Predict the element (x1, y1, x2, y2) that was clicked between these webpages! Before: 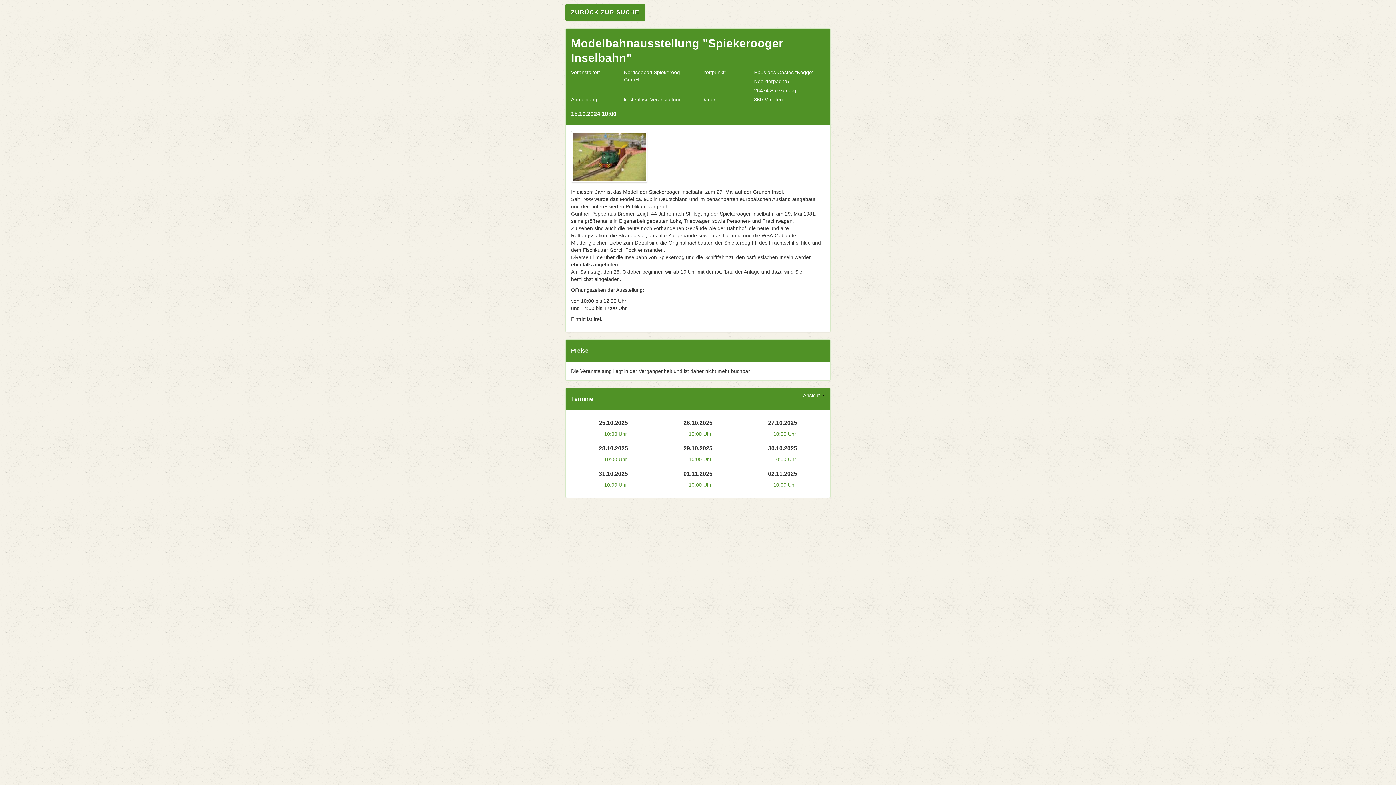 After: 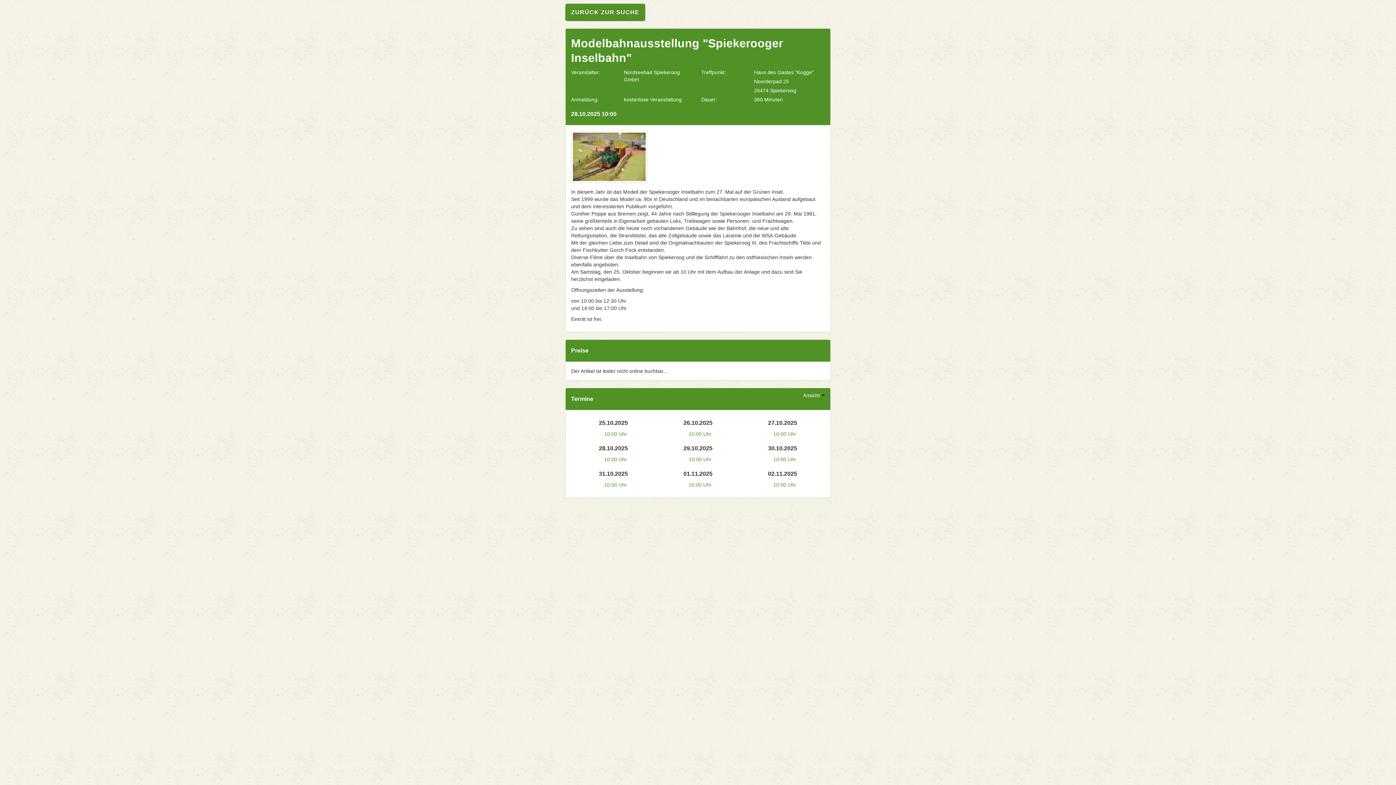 Action: label: 10:00 Uhr bbox: (604, 456, 627, 462)